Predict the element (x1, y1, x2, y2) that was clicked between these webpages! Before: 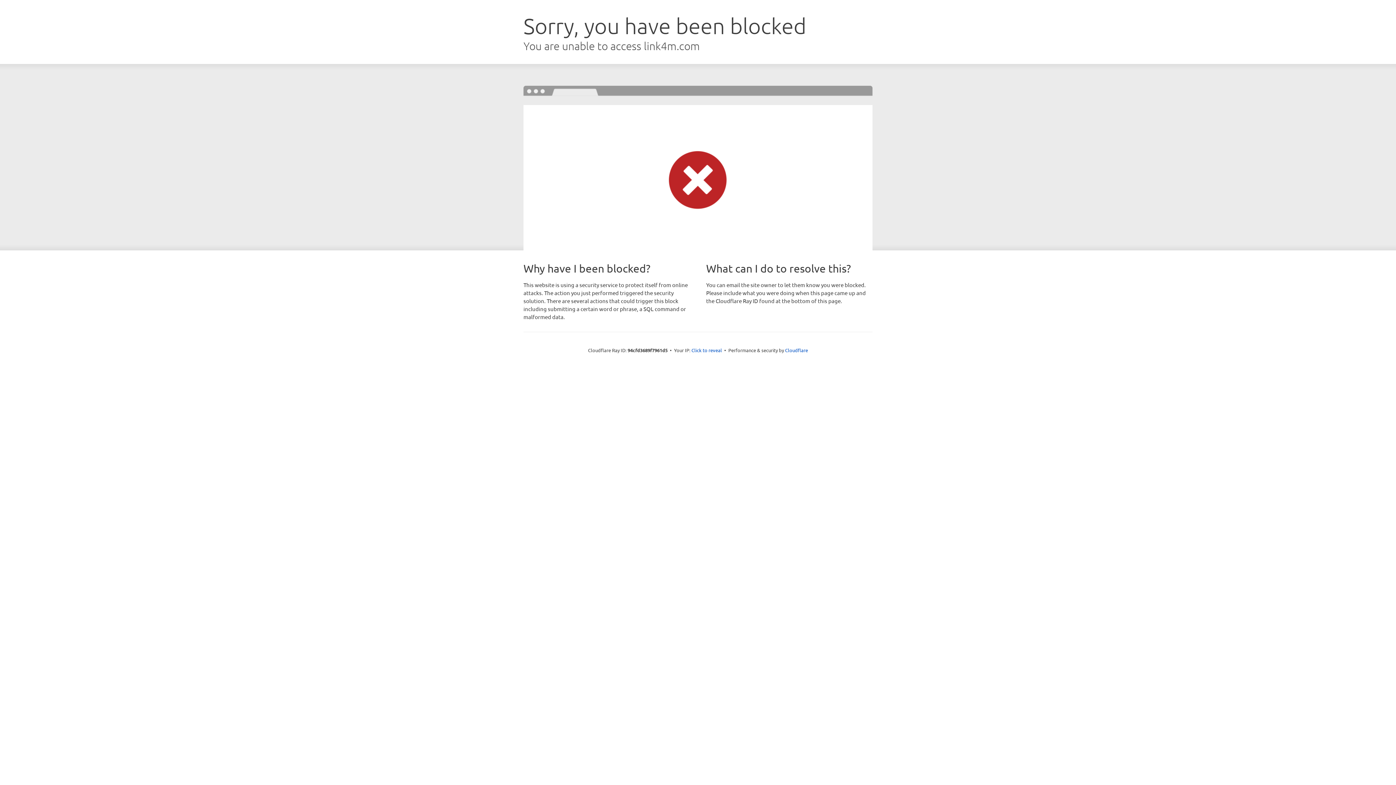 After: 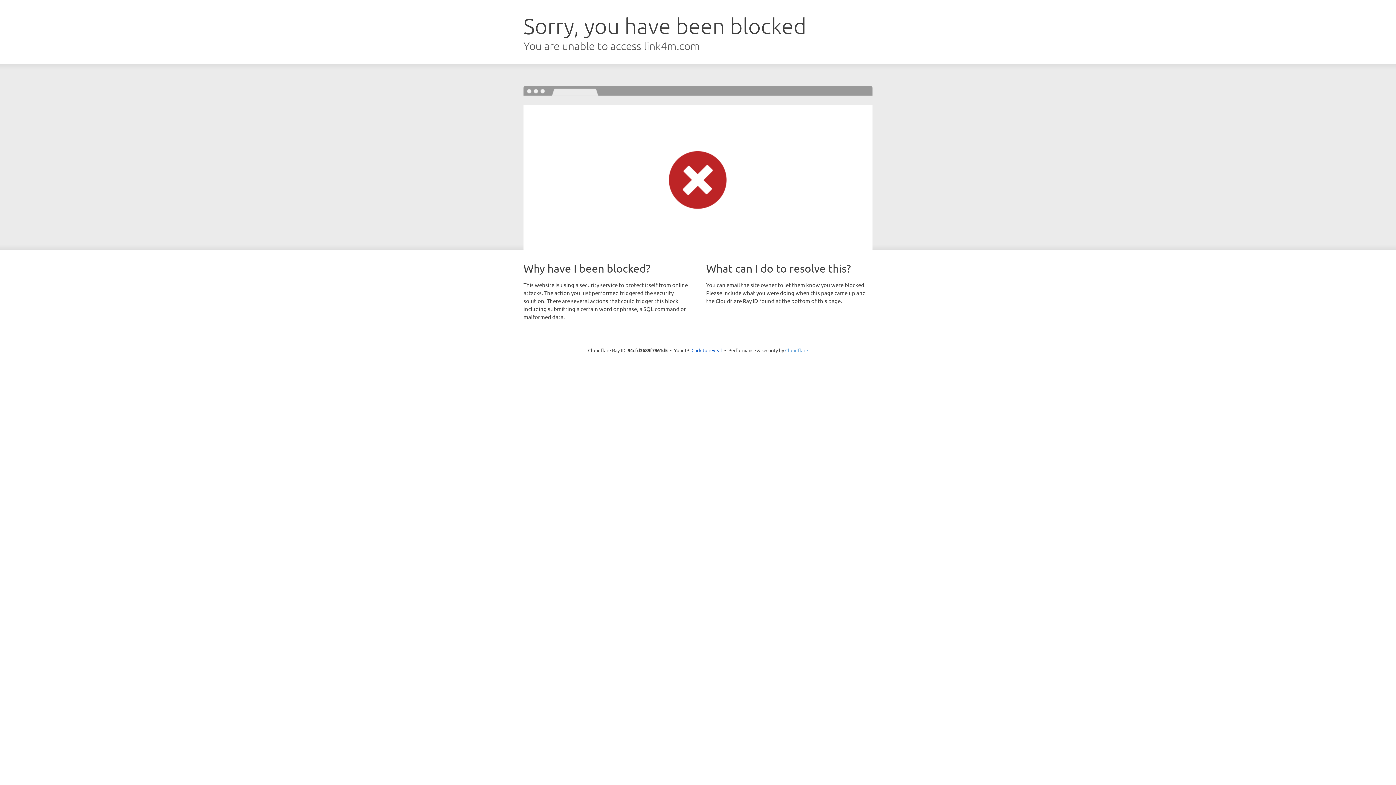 Action: label: Cloudflare bbox: (785, 347, 808, 353)